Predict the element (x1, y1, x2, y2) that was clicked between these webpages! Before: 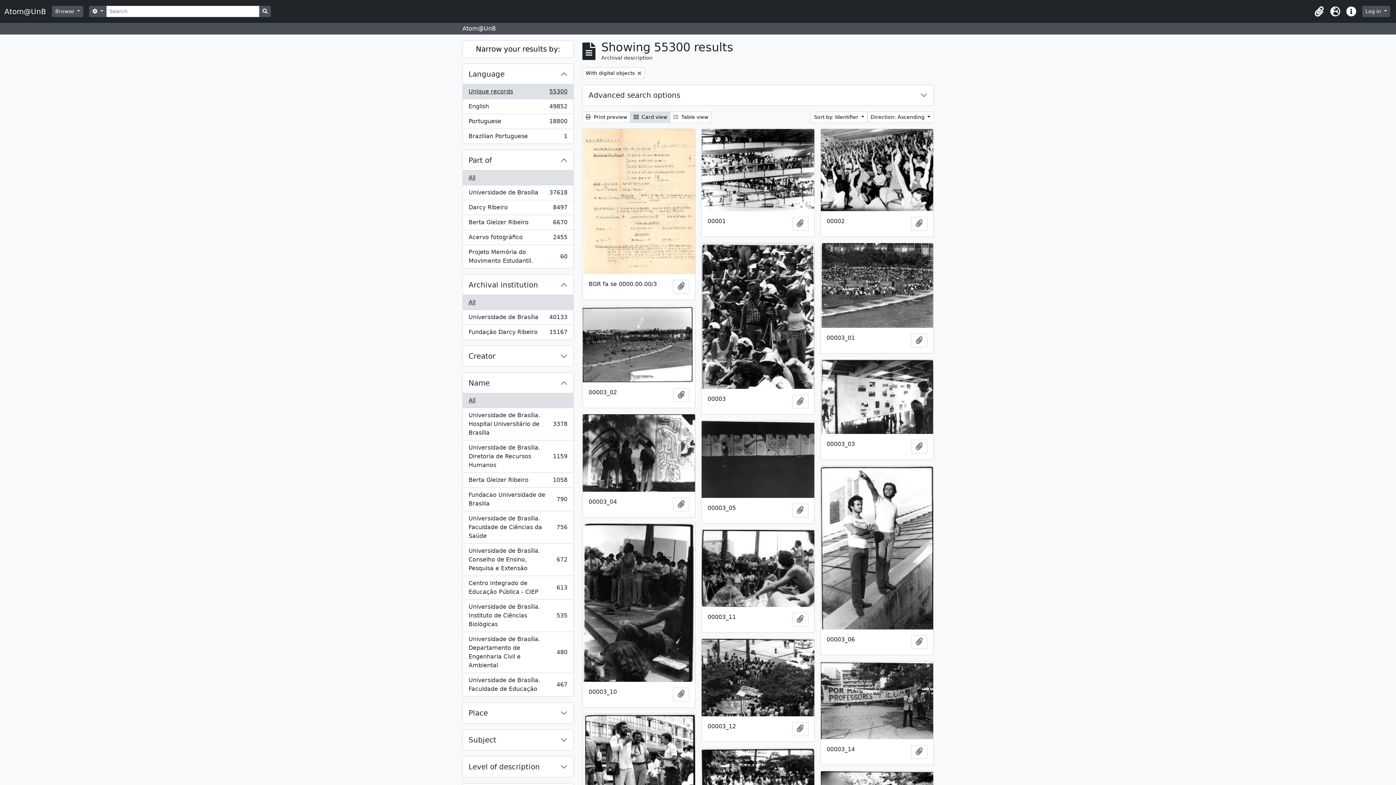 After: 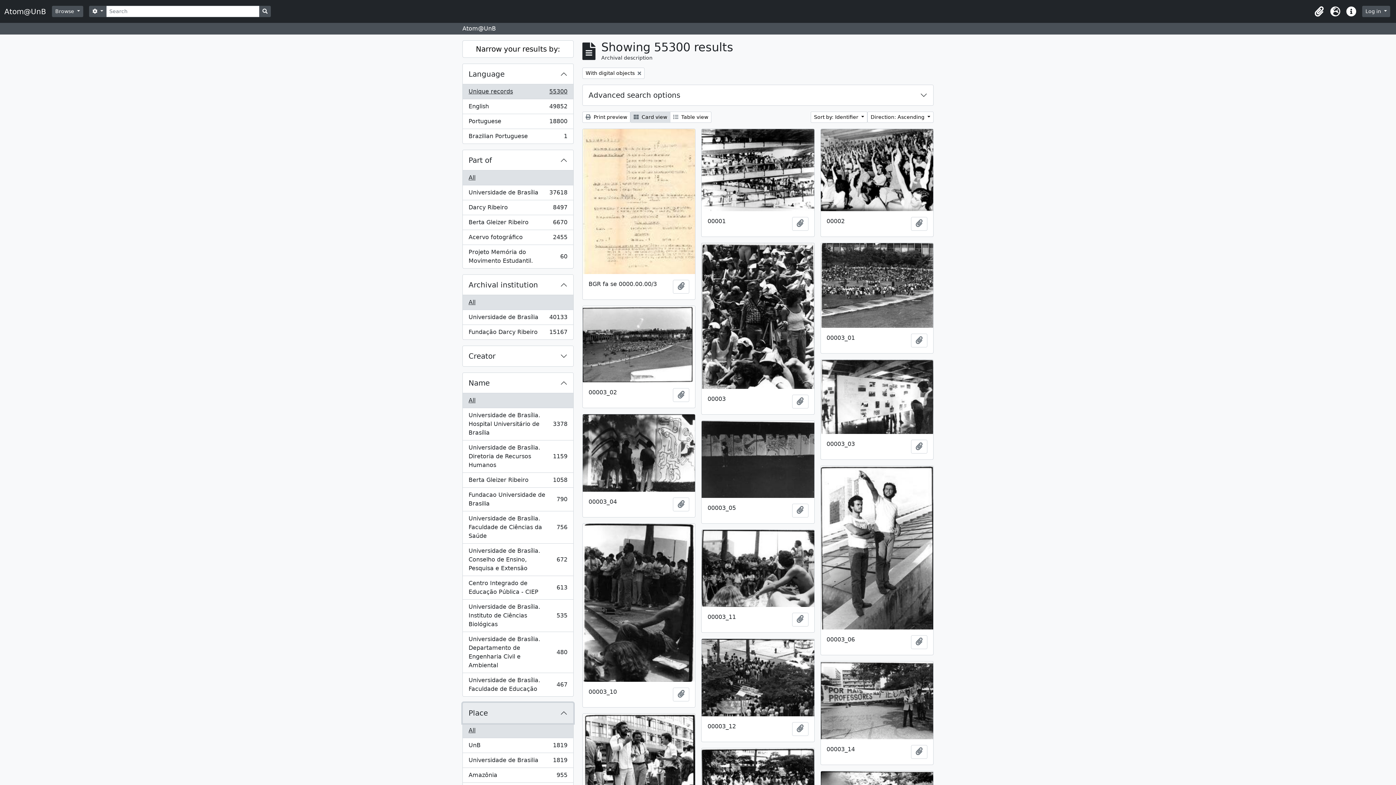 Action: bbox: (462, 703, 573, 723) label: Place